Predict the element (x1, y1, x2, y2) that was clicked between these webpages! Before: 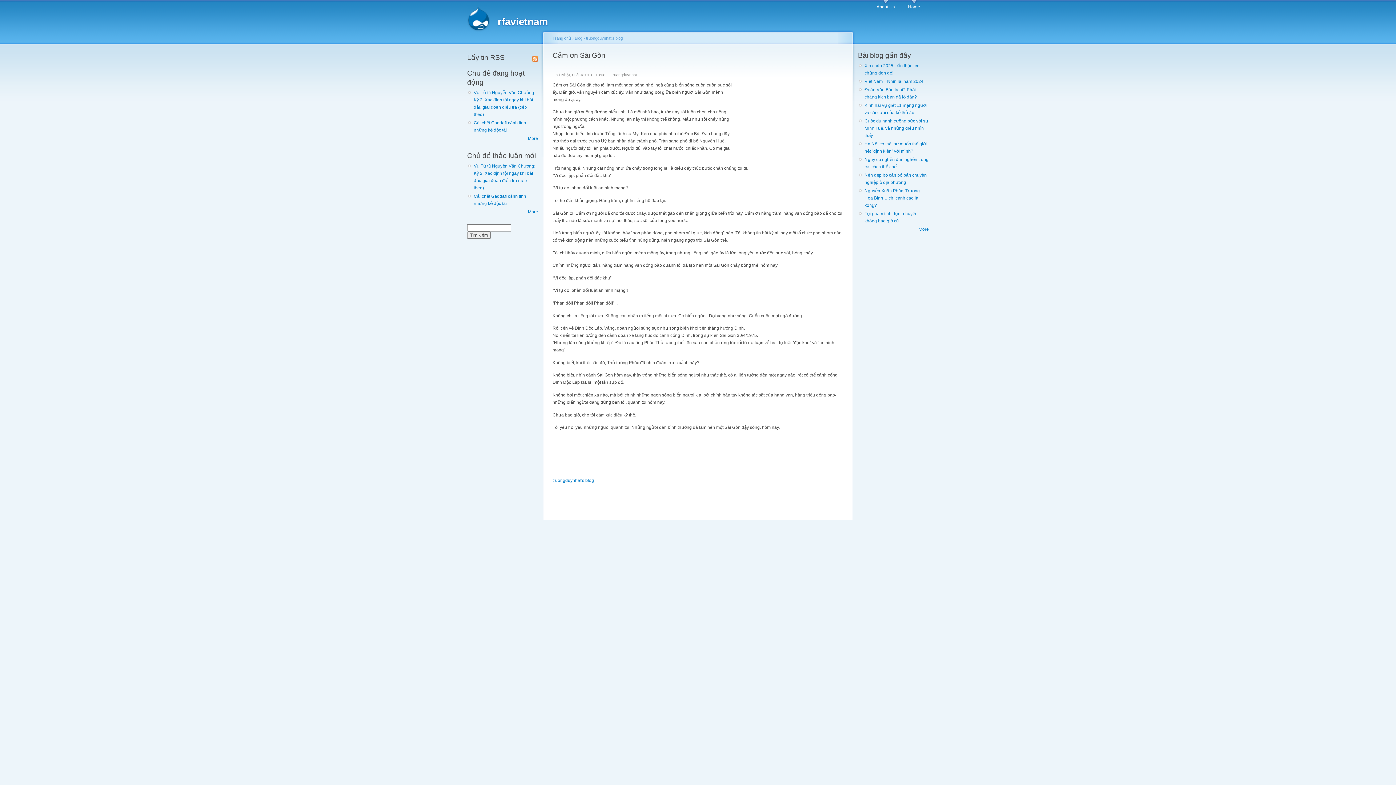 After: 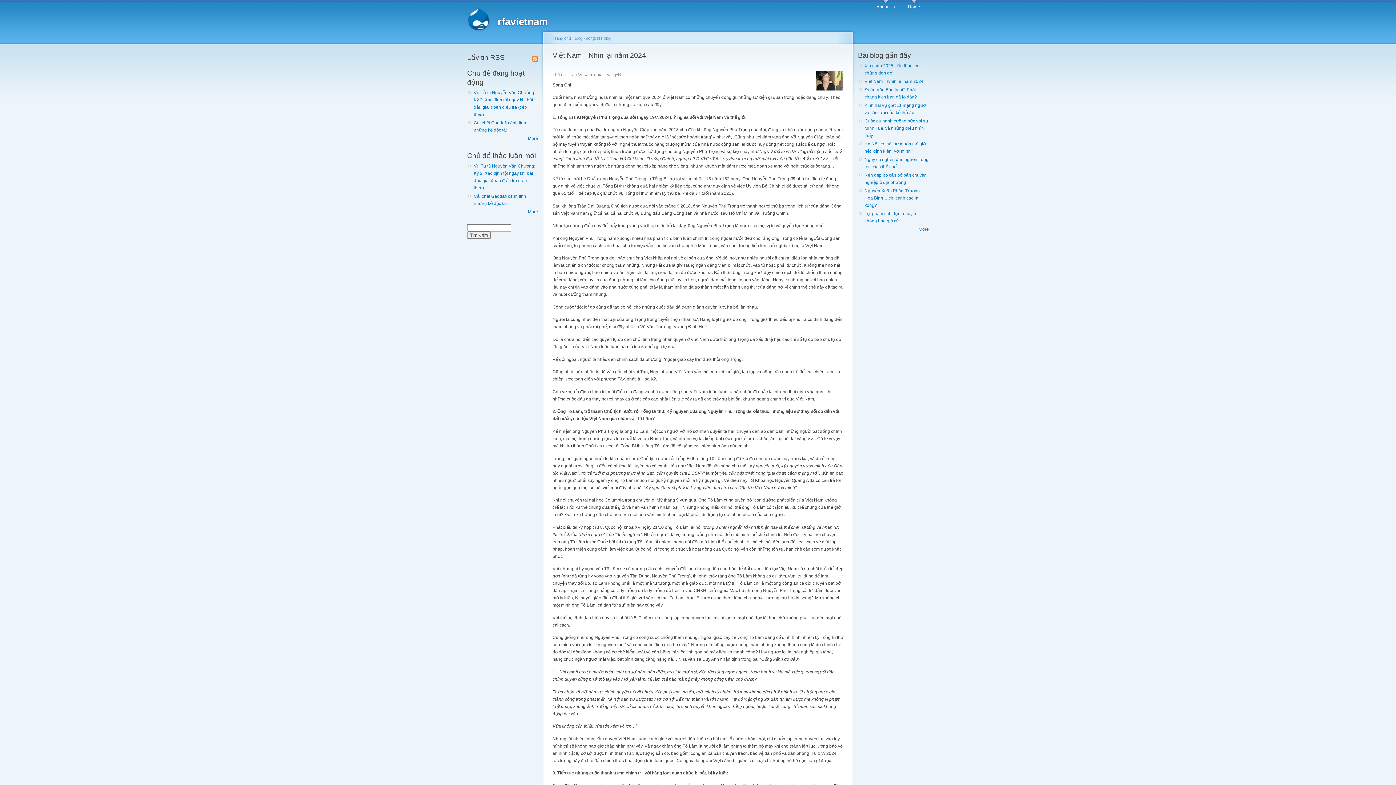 Action: bbox: (864, 78, 924, 84) label: Việt Nam—Nhìn lại năm 2024.